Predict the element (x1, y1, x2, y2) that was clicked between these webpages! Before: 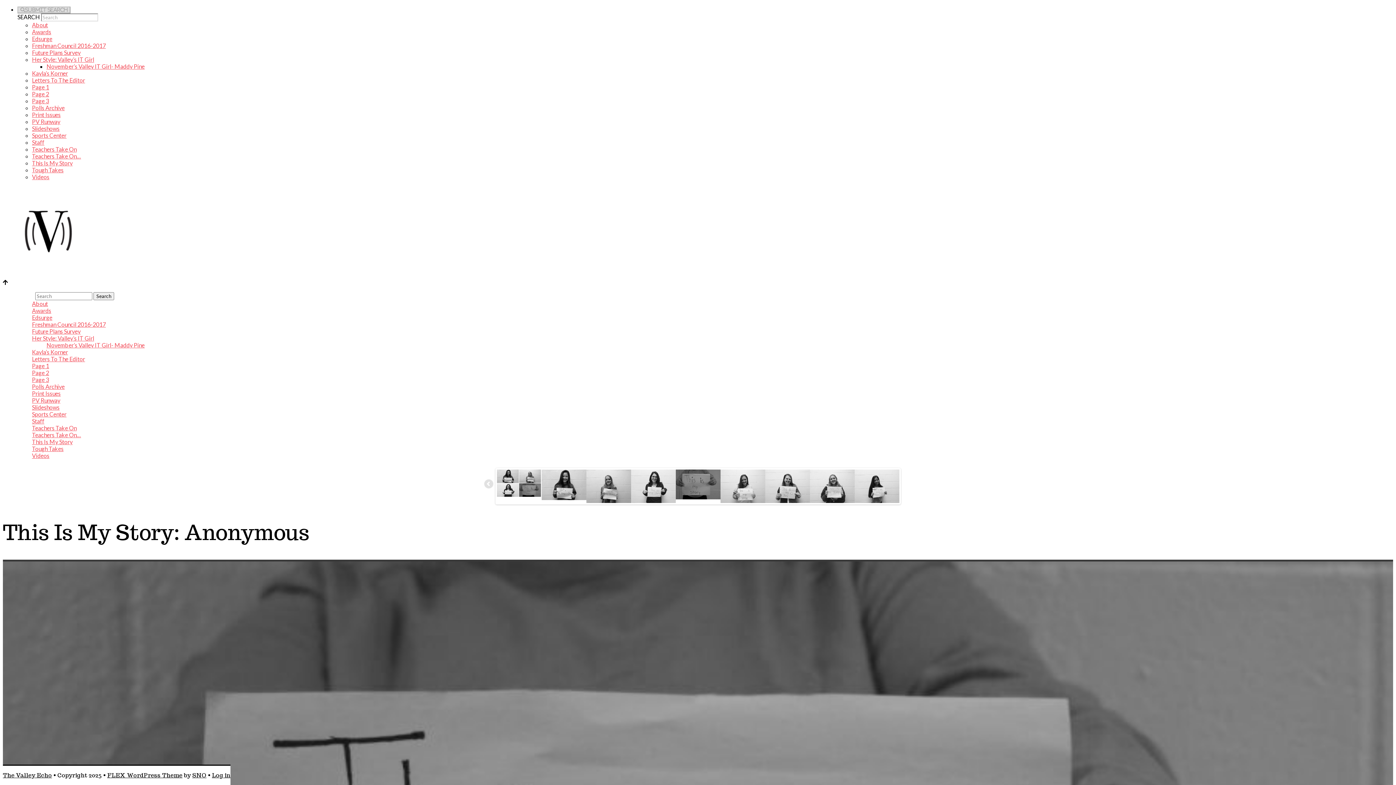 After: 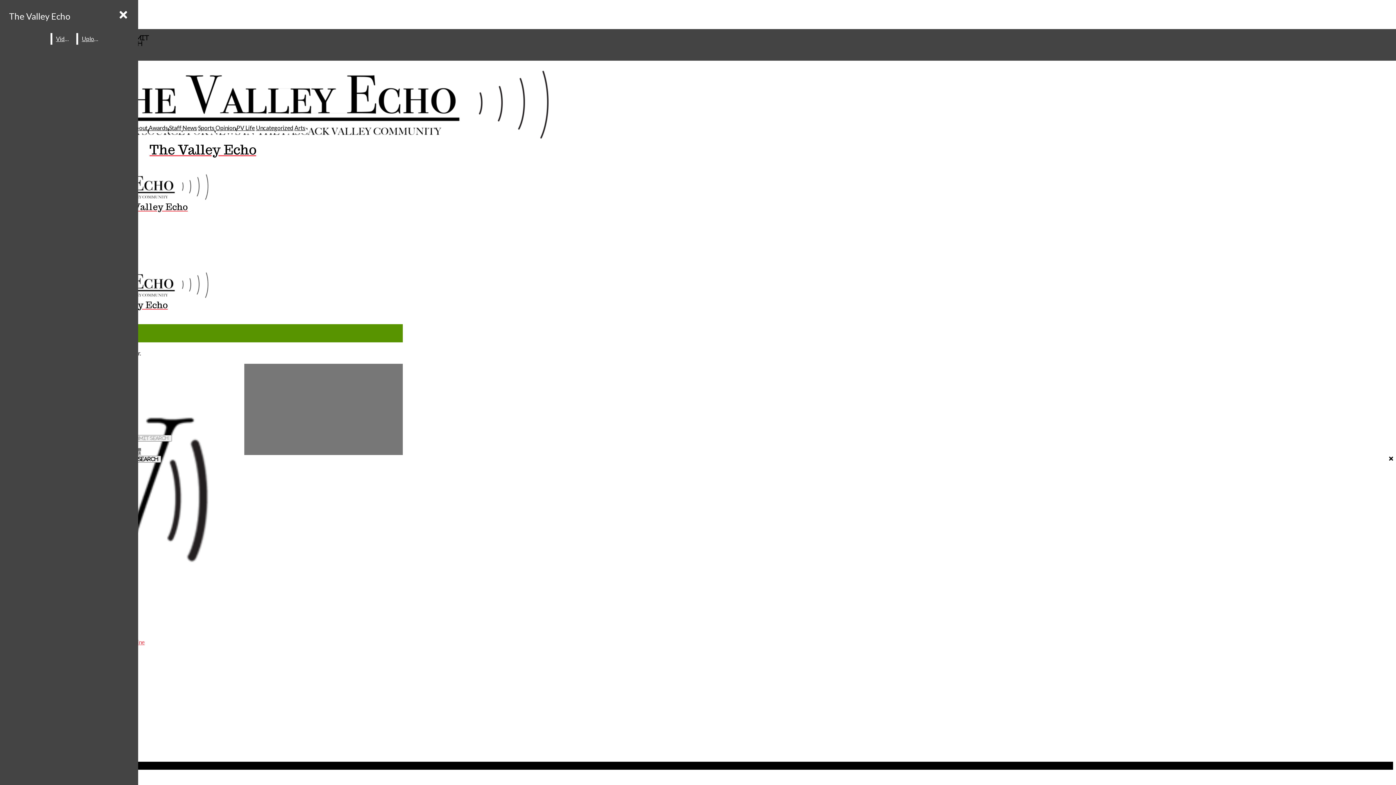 Action: label: Page 2 bbox: (32, 90, 49, 97)